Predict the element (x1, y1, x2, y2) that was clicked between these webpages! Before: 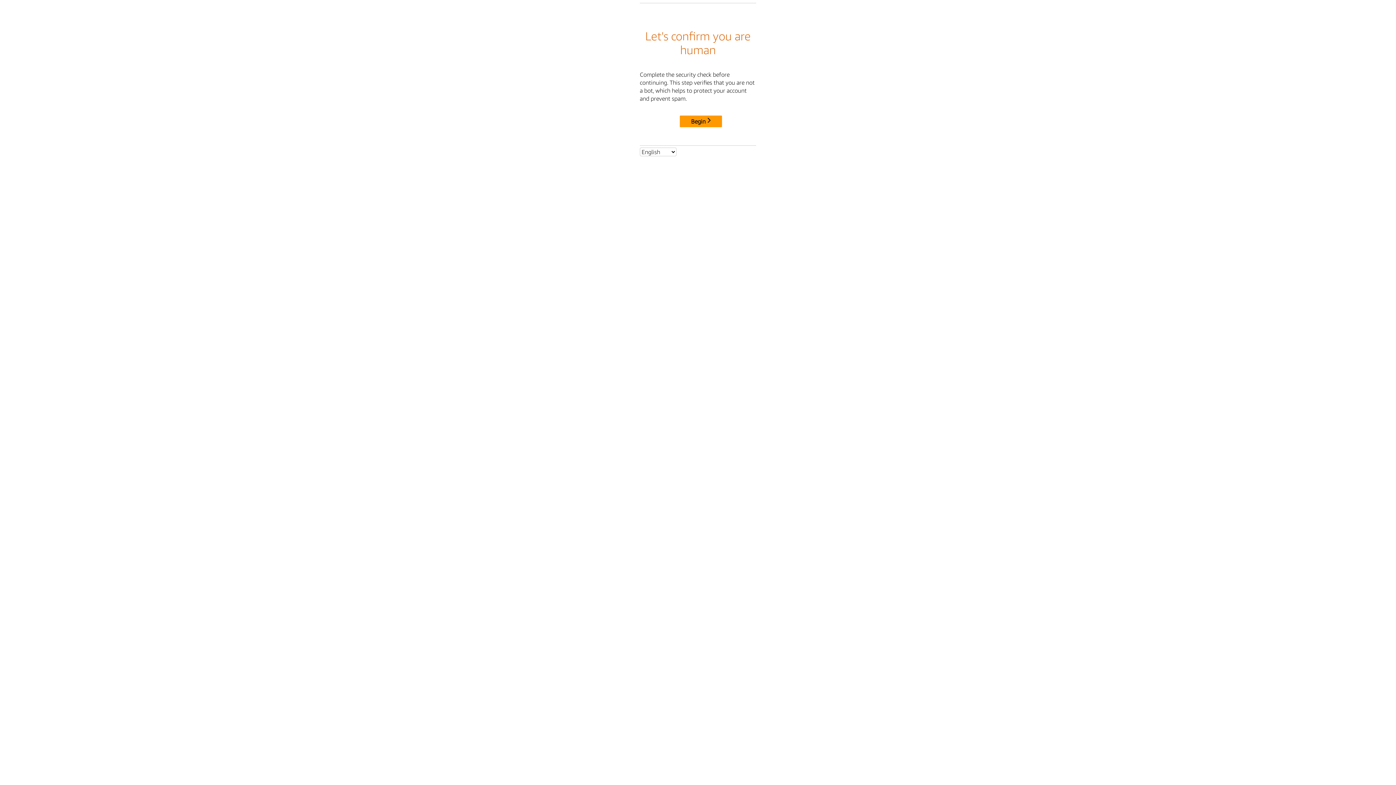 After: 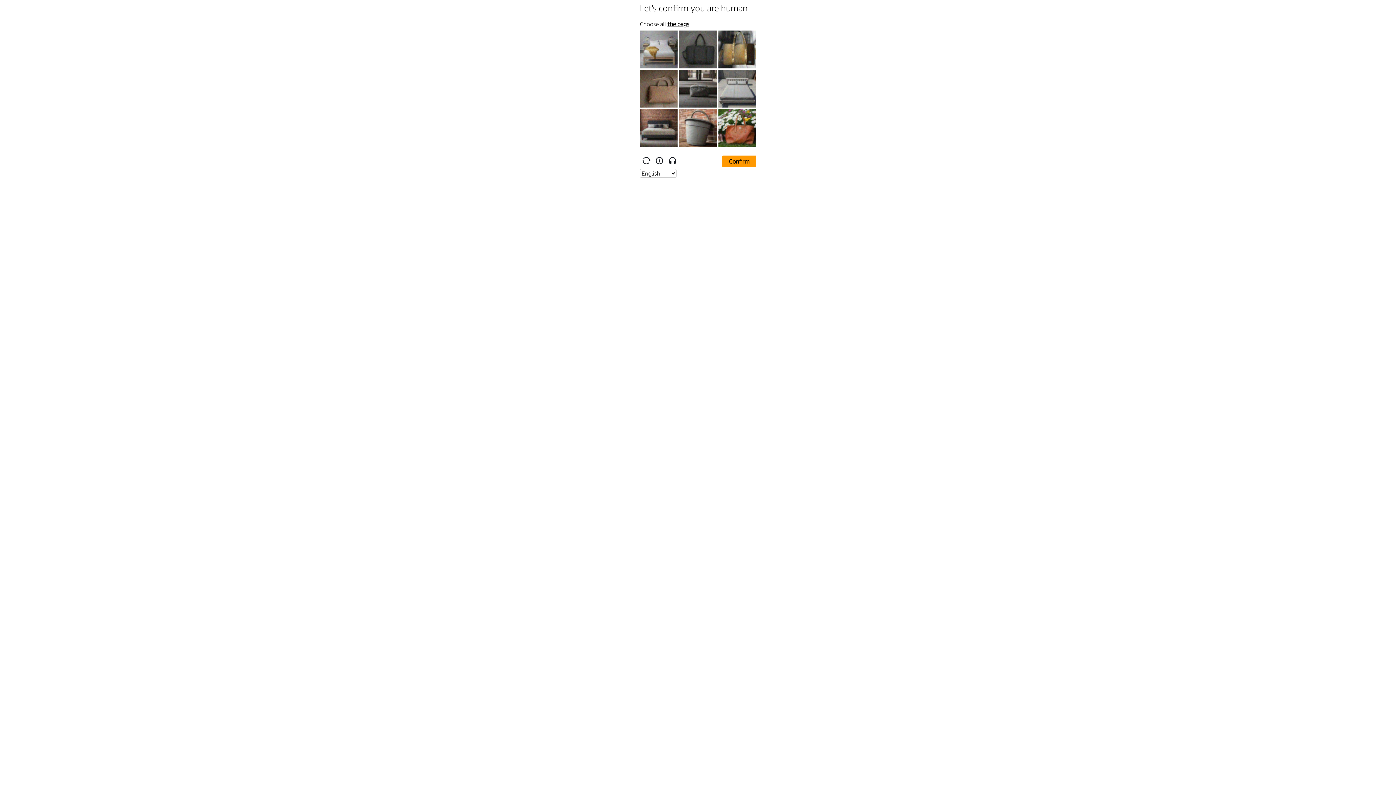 Action: bbox: (680, 115, 722, 127) label: Begin